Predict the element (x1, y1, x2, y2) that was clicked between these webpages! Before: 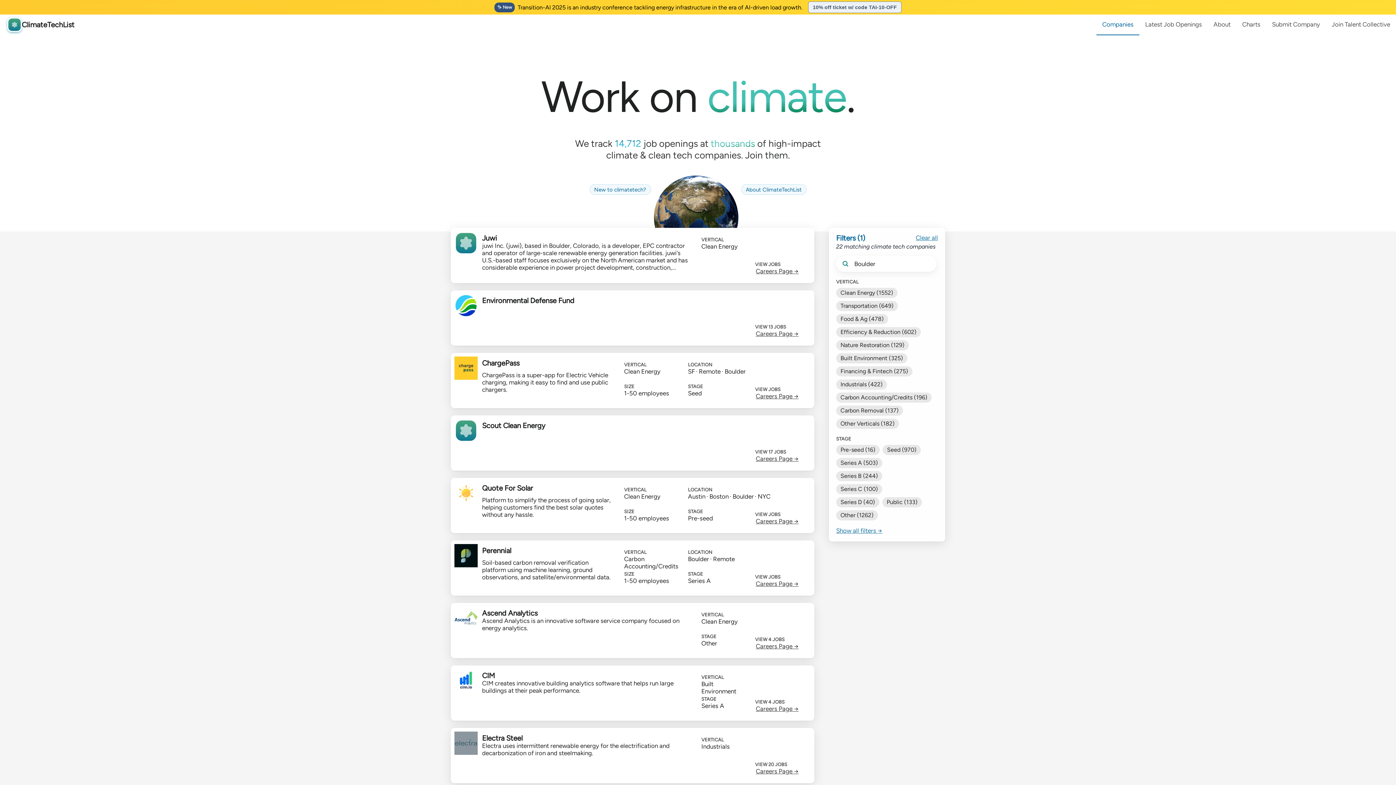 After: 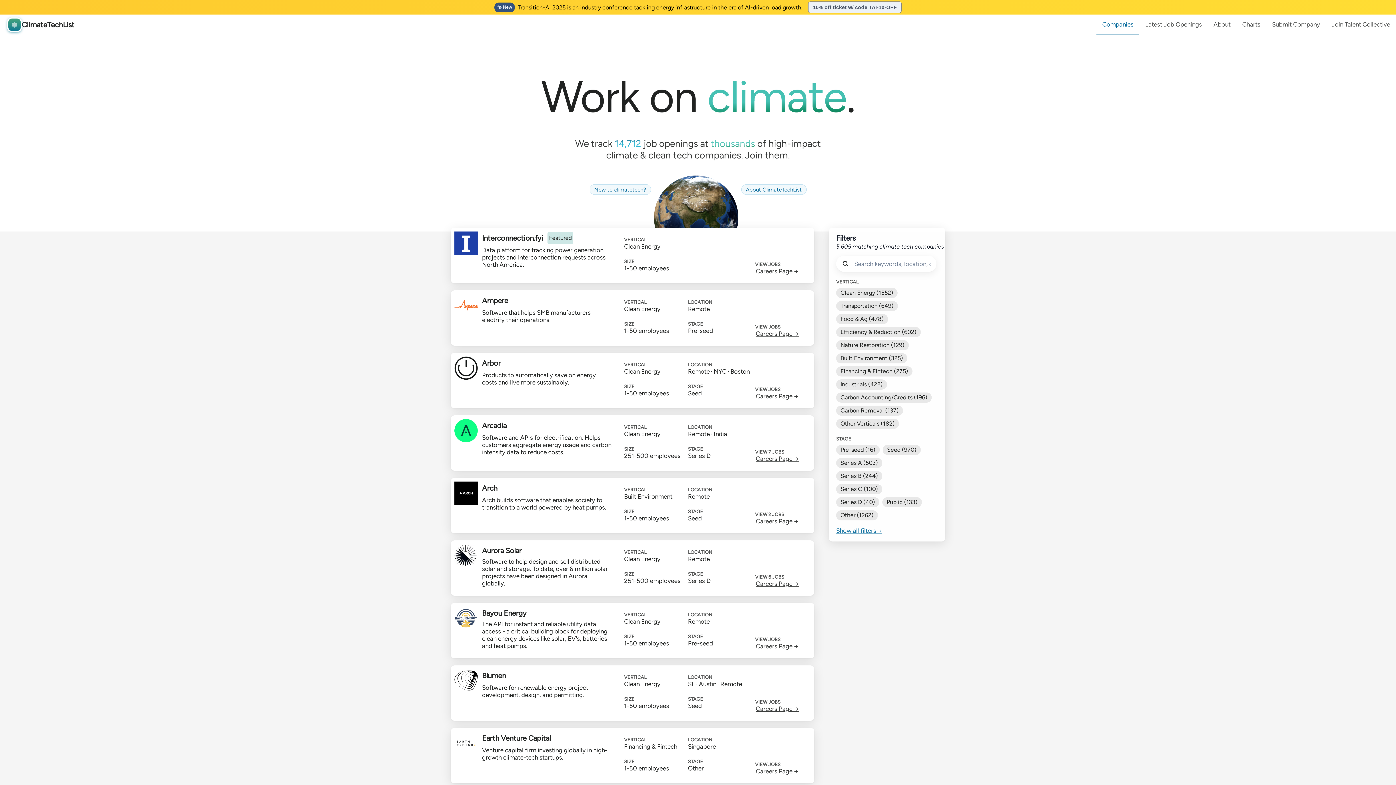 Action: bbox: (7, 3, 82, 17) label: ClimateTechList